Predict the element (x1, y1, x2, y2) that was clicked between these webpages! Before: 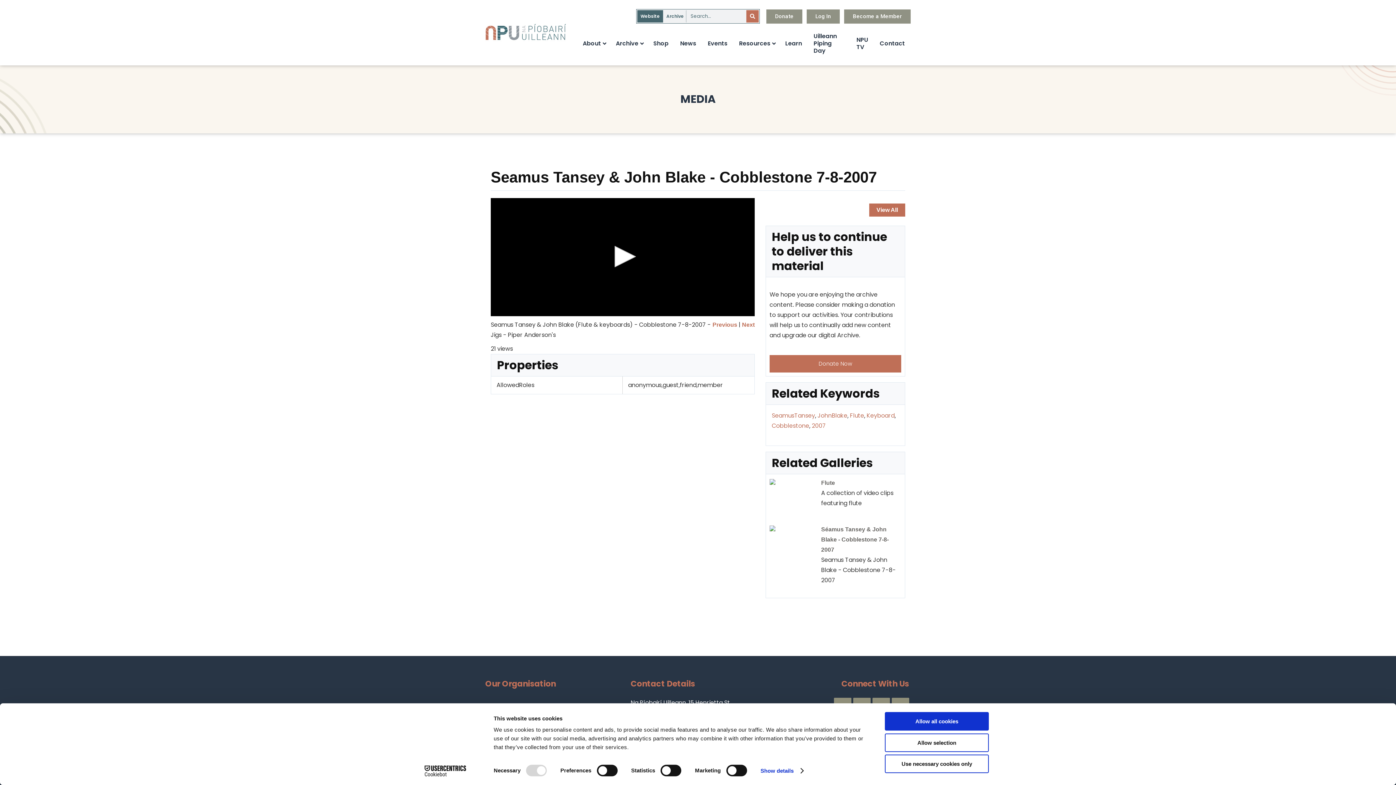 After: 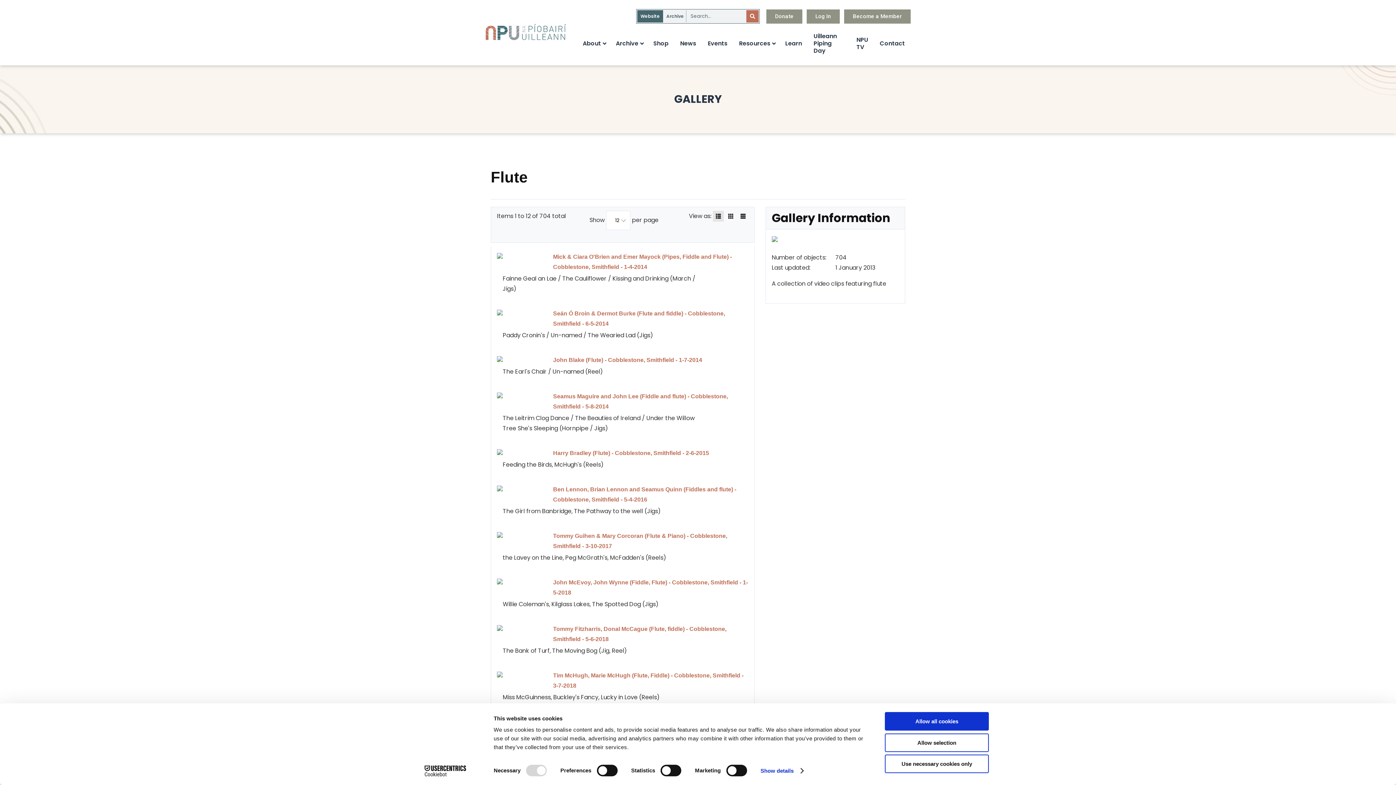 Action: label: Flute bbox: (821, 480, 835, 486)